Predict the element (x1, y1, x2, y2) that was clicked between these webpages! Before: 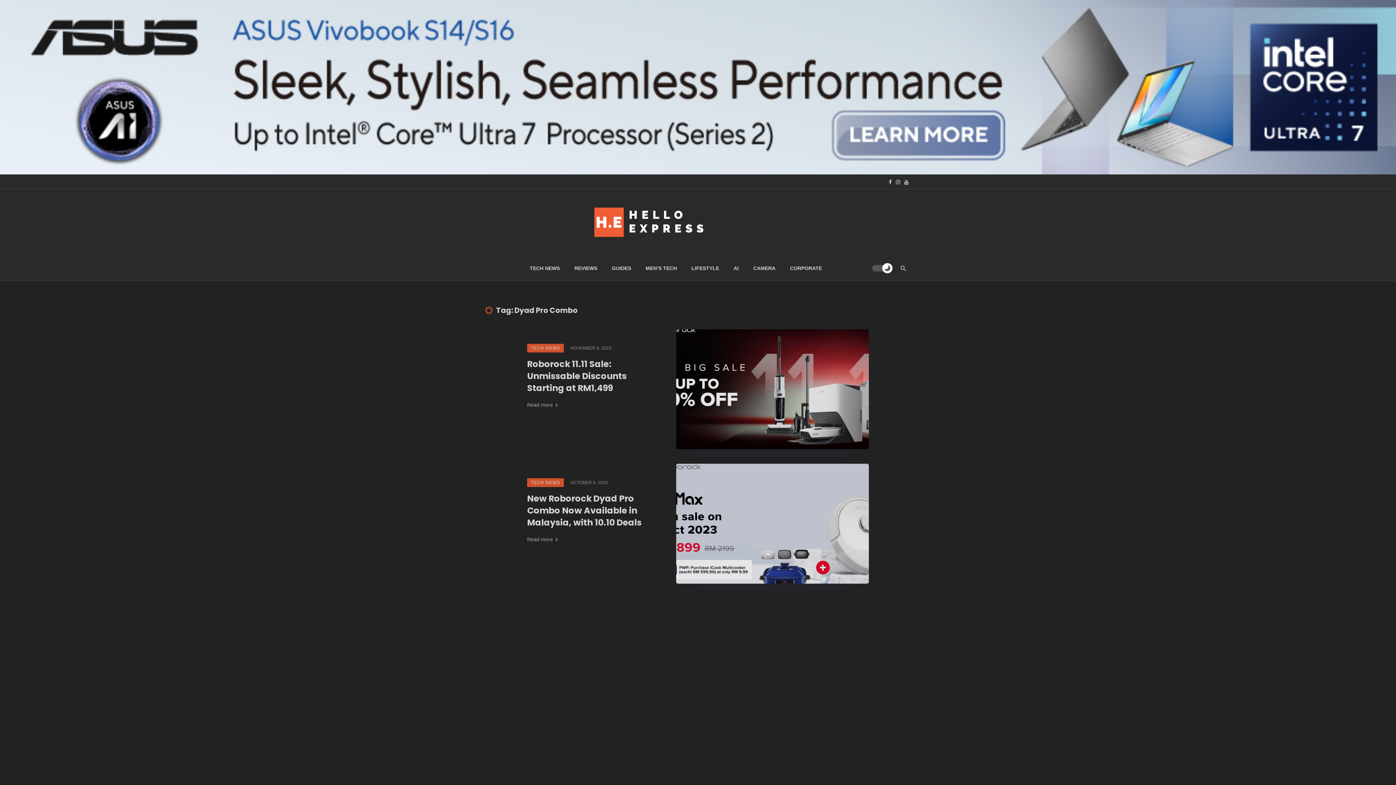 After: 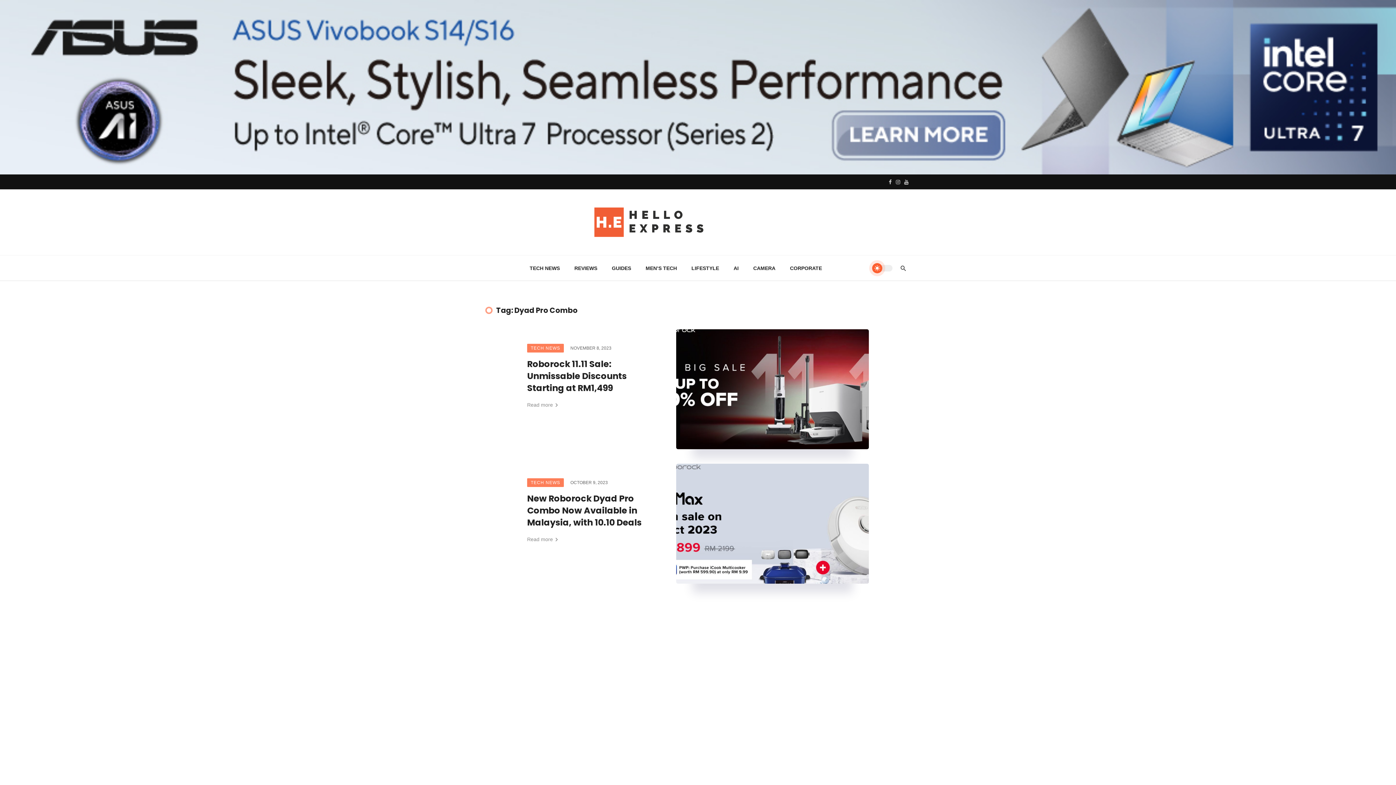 Action: bbox: (872, 261, 892, 274)